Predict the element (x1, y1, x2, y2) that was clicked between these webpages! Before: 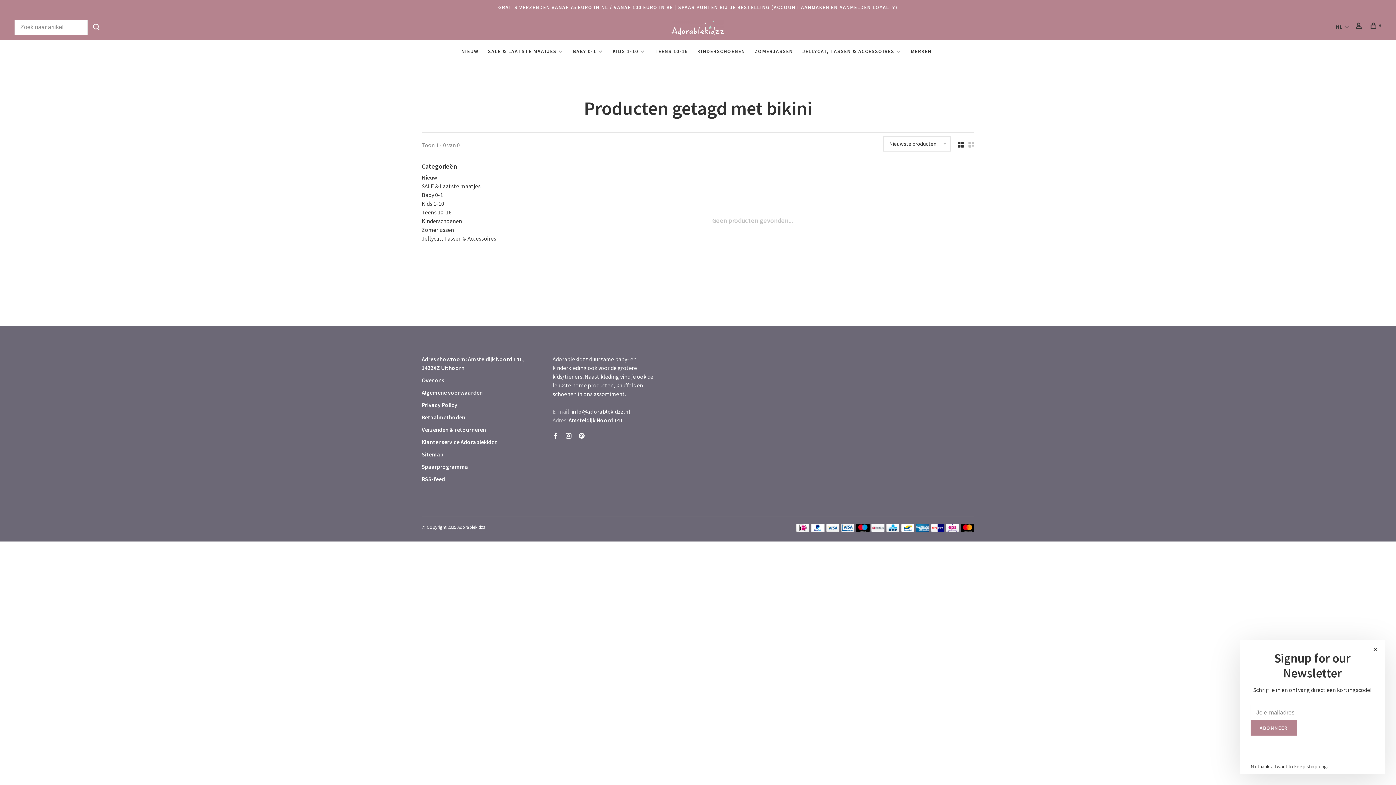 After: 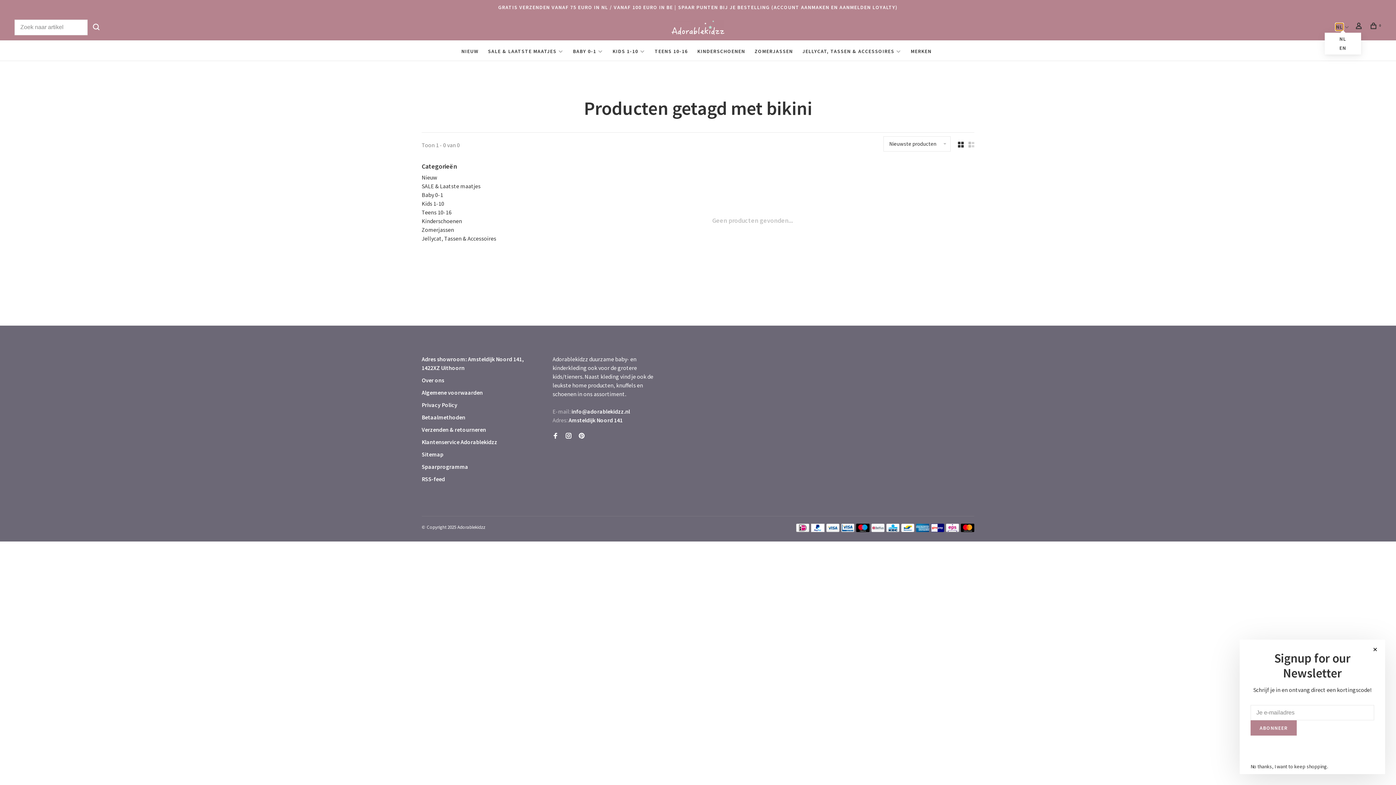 Action: bbox: (1336, 23, 1343, 30) label: NL